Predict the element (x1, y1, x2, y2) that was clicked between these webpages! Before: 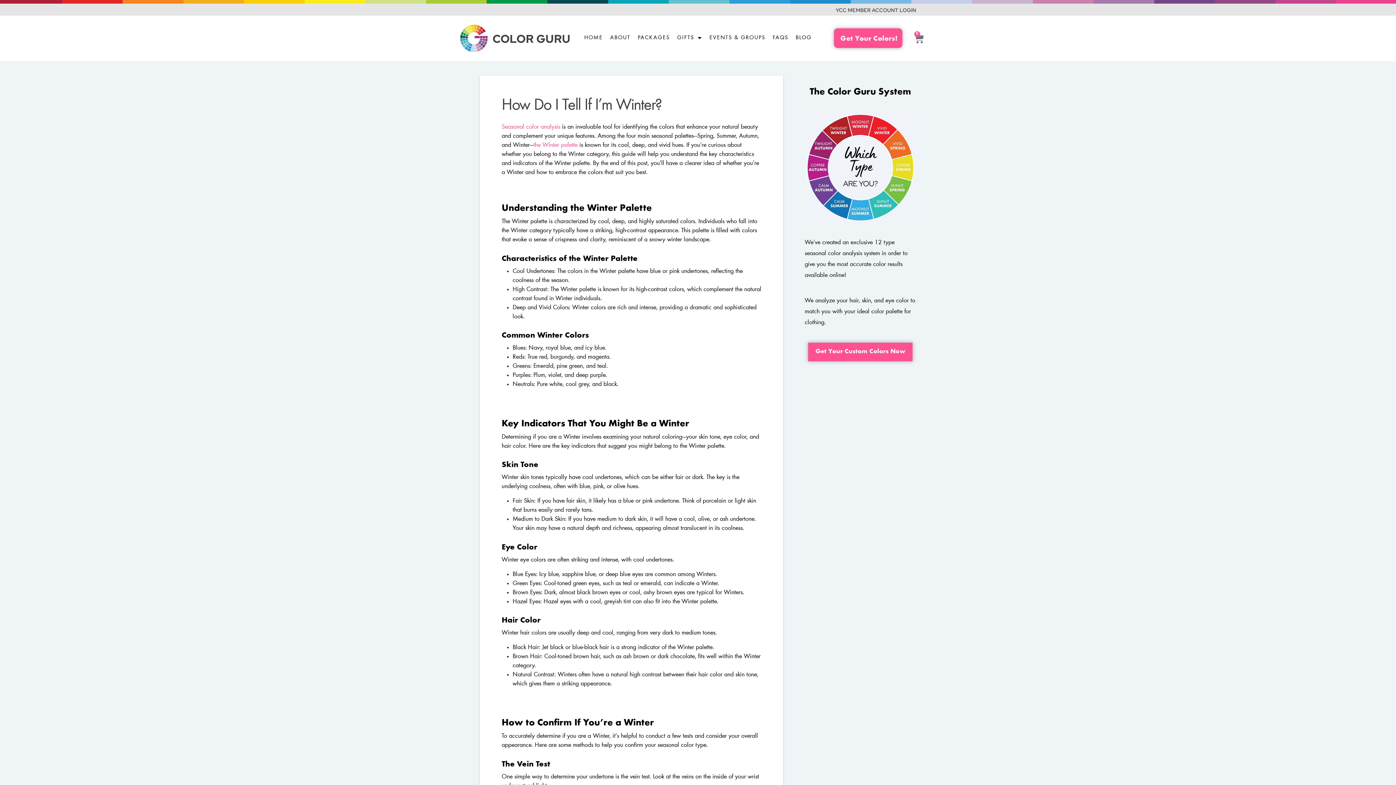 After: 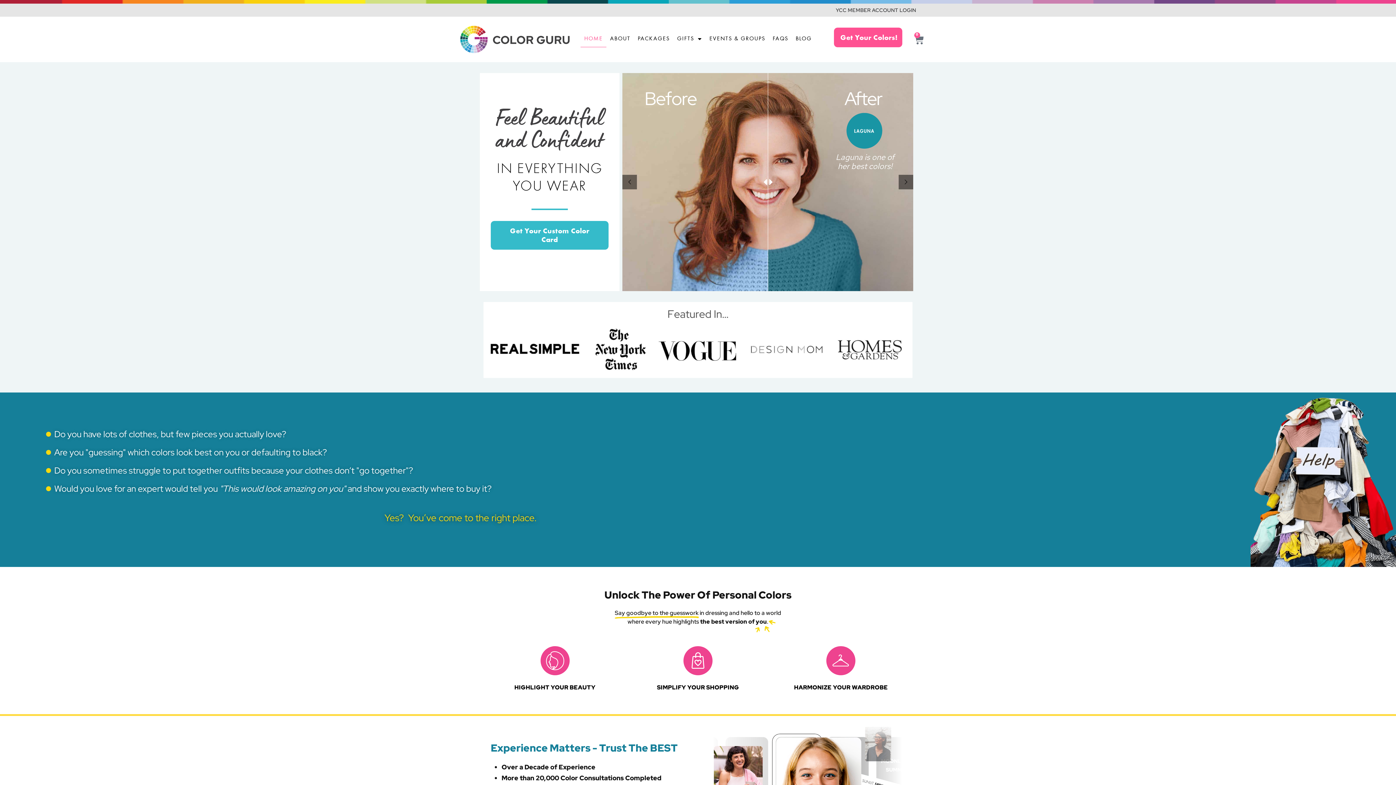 Action: label: HOME bbox: (580, 29, 606, 46)